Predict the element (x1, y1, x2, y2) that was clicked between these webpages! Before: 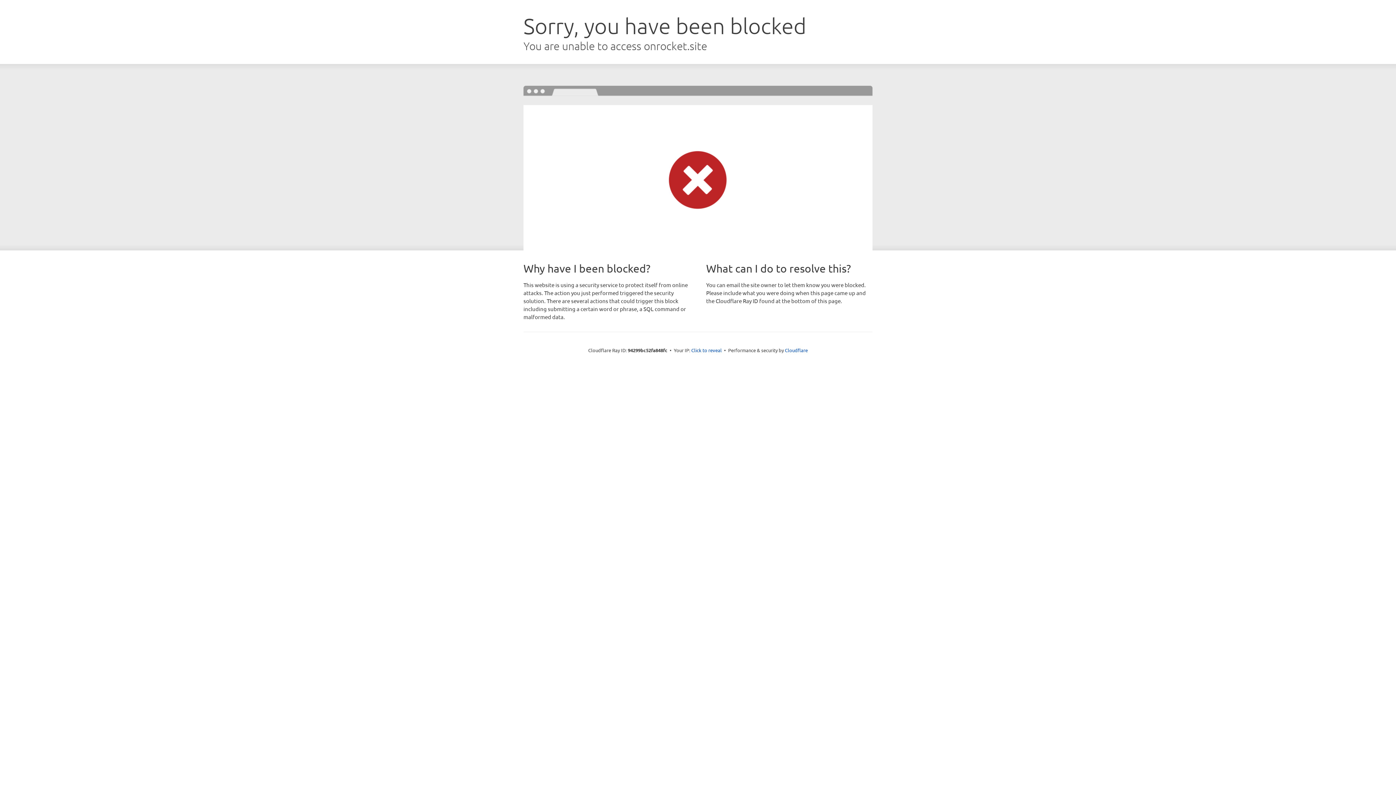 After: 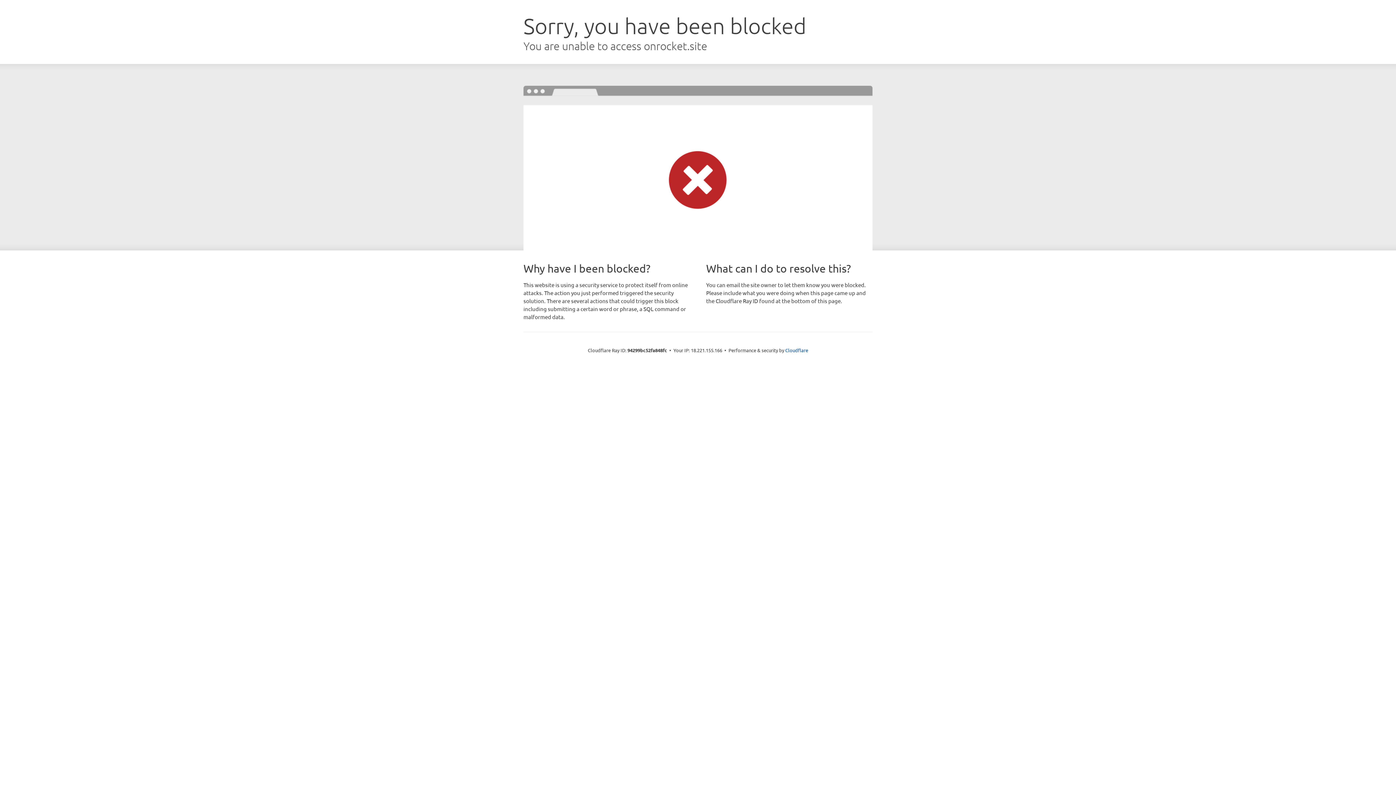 Action: bbox: (691, 346, 722, 353) label: Click to reveal